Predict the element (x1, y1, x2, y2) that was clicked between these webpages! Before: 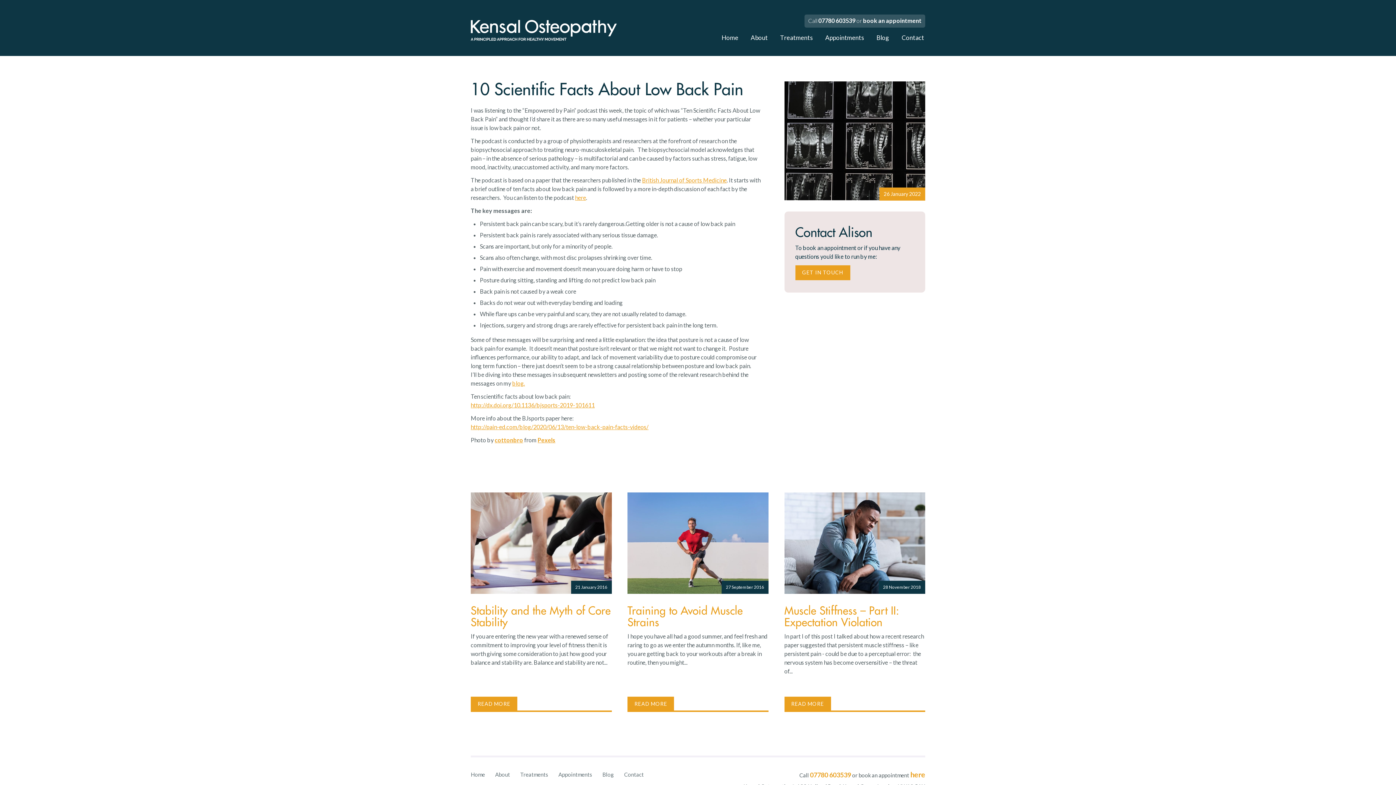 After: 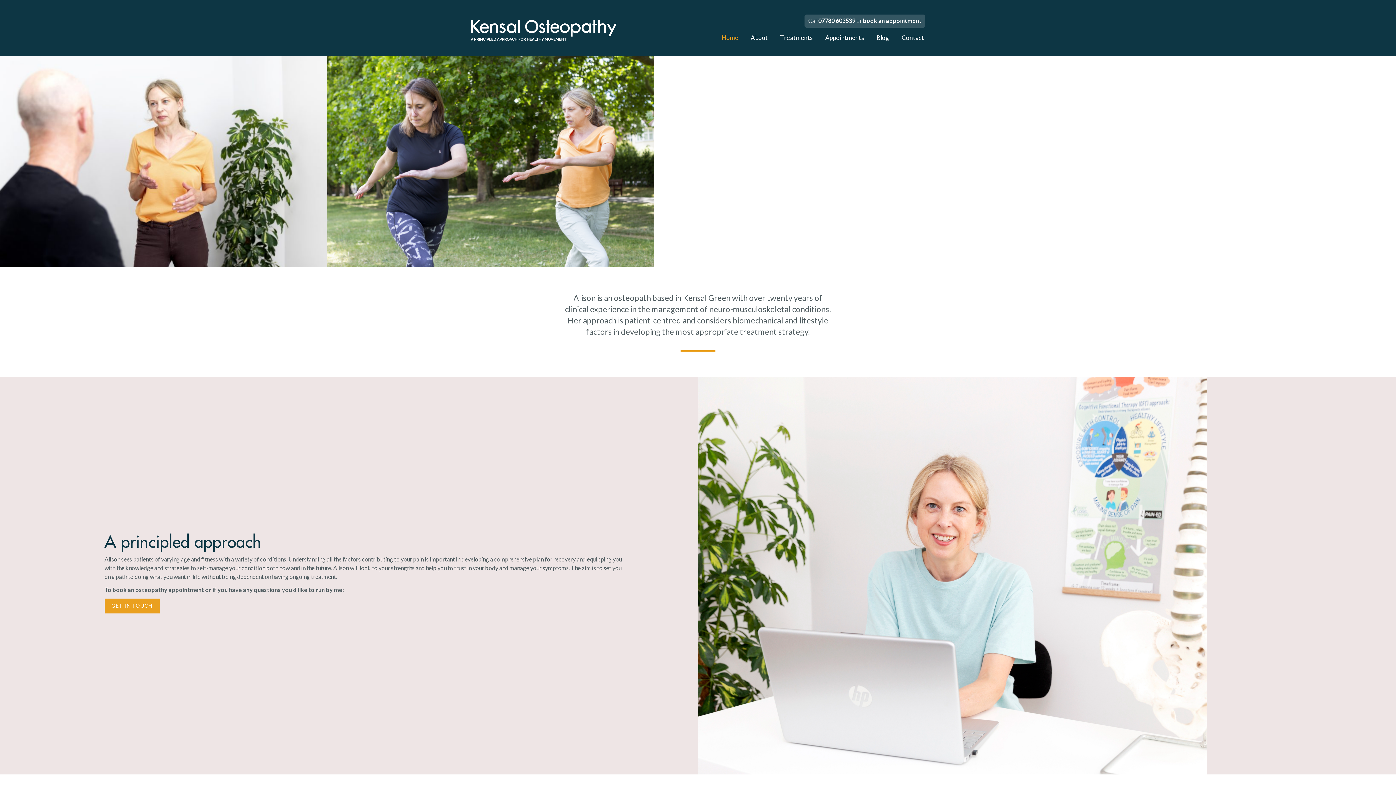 Action: label: Home bbox: (721, 30, 738, 45)